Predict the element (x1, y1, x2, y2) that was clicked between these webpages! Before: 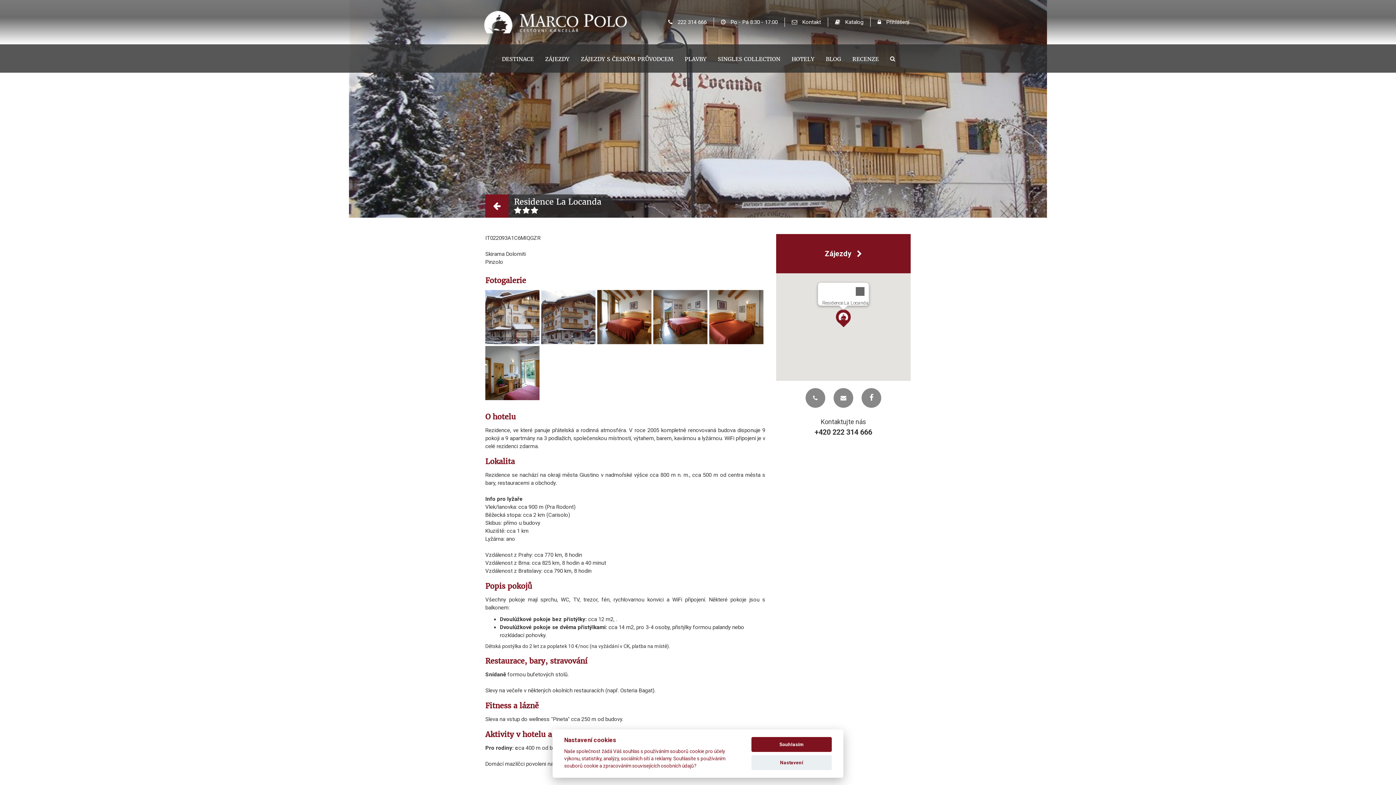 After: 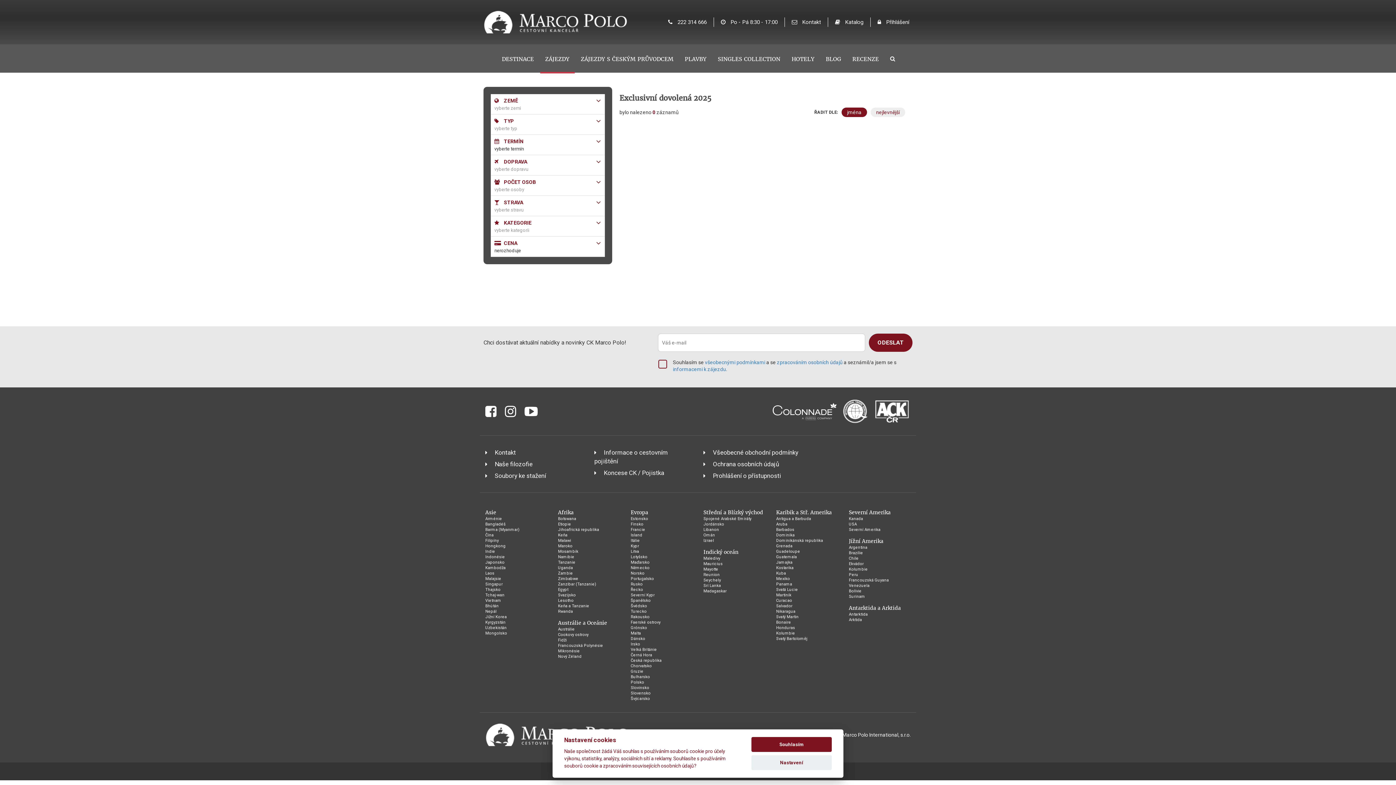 Action: label: Zájezdy  bbox: (776, 234, 910, 273)